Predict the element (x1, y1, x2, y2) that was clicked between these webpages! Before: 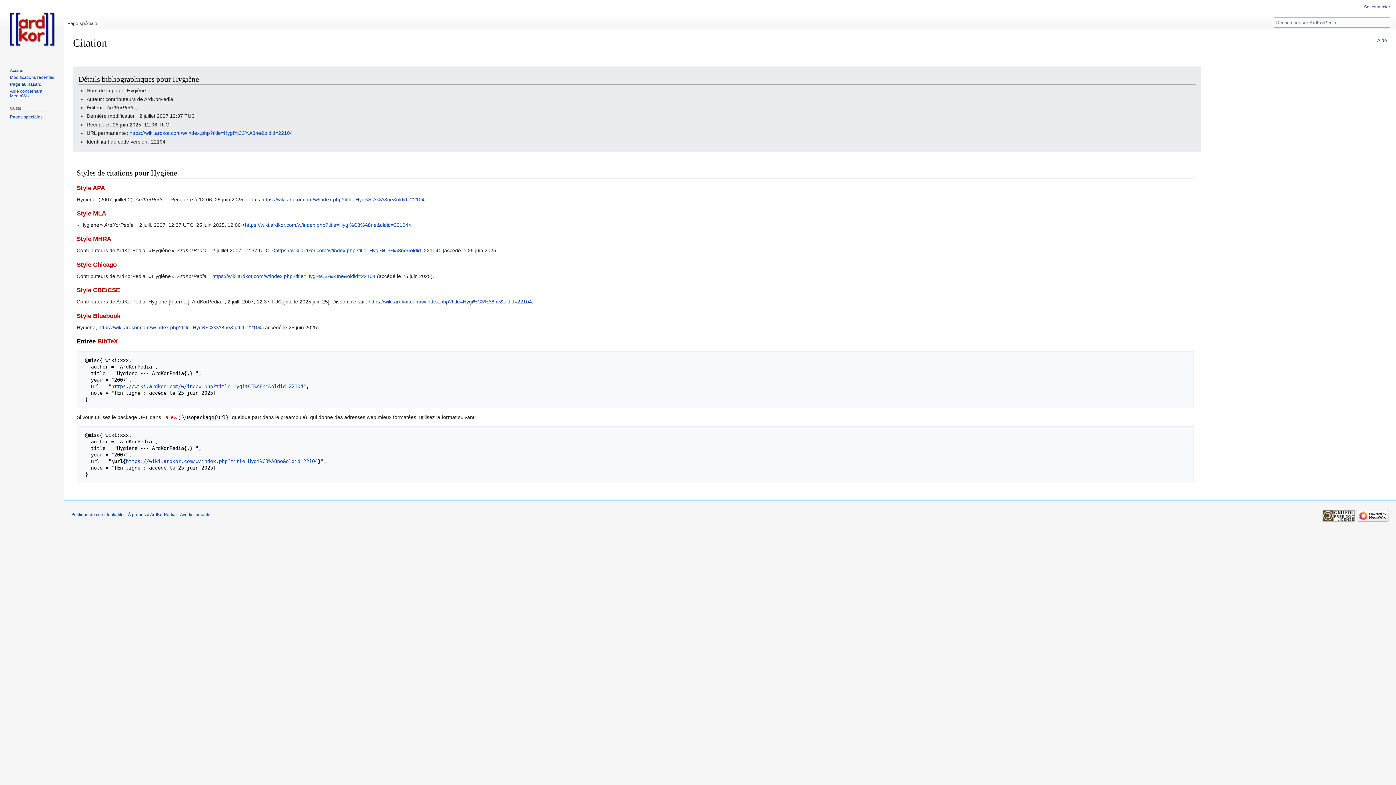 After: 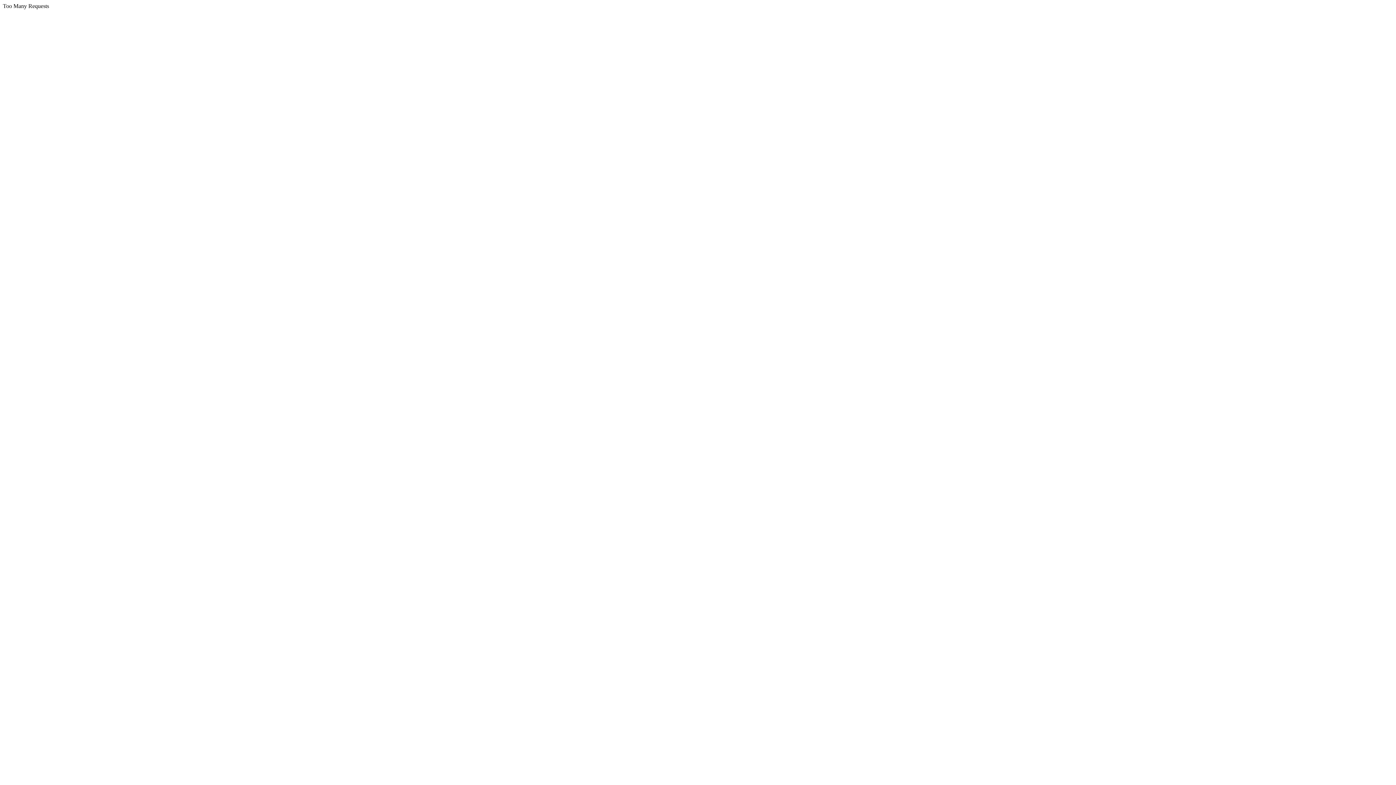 Action: bbox: (1322, 513, 1354, 518)